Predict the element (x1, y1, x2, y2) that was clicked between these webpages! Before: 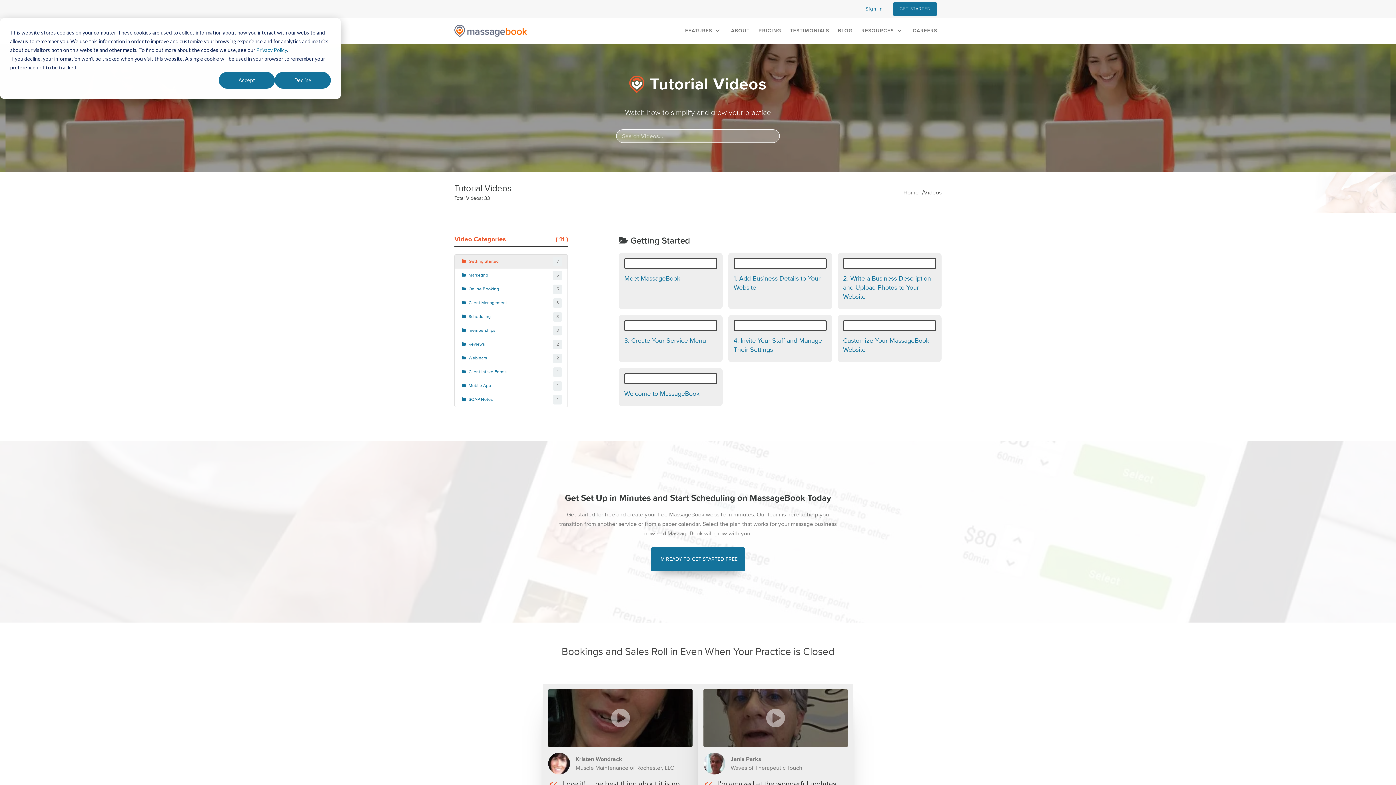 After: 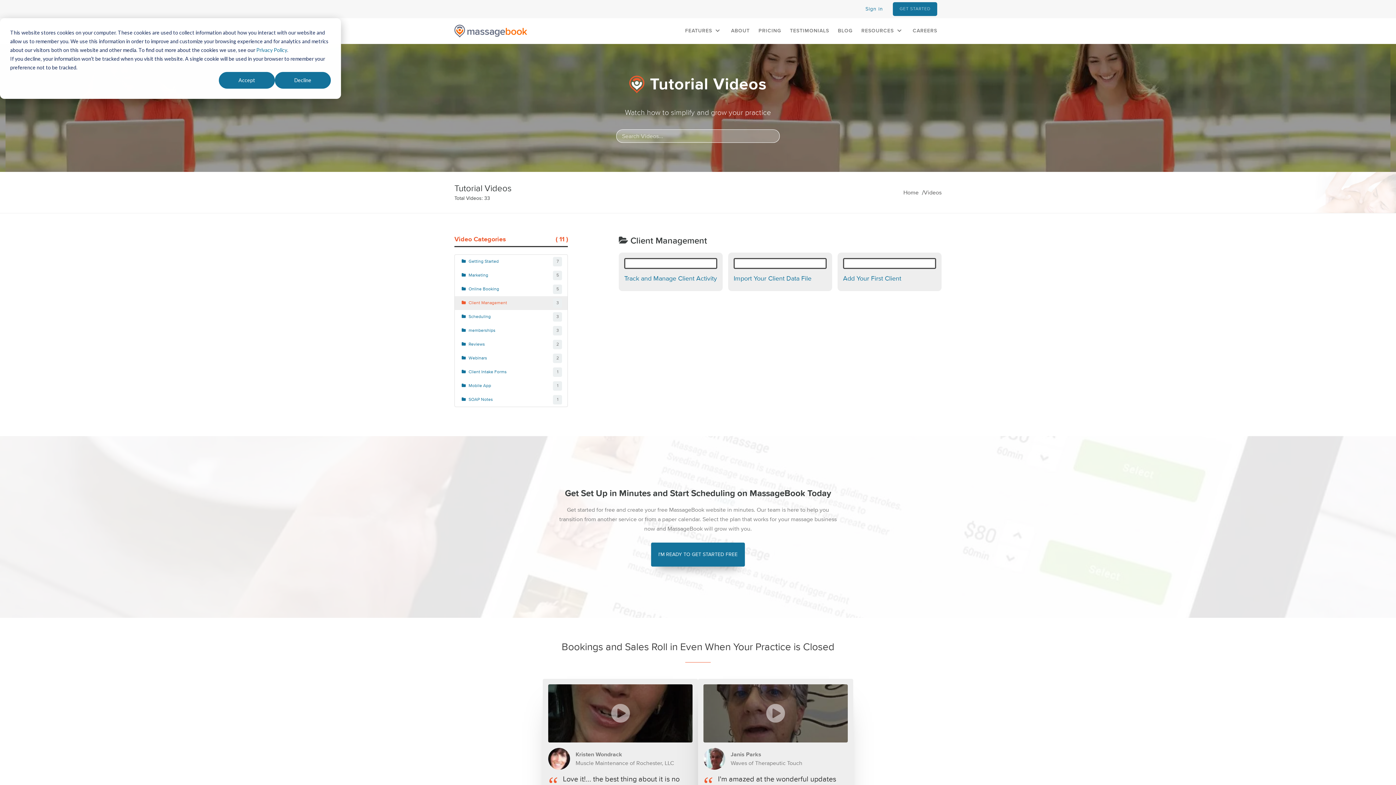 Action: bbox: (454, 296, 567, 310) label:  Client Management
3